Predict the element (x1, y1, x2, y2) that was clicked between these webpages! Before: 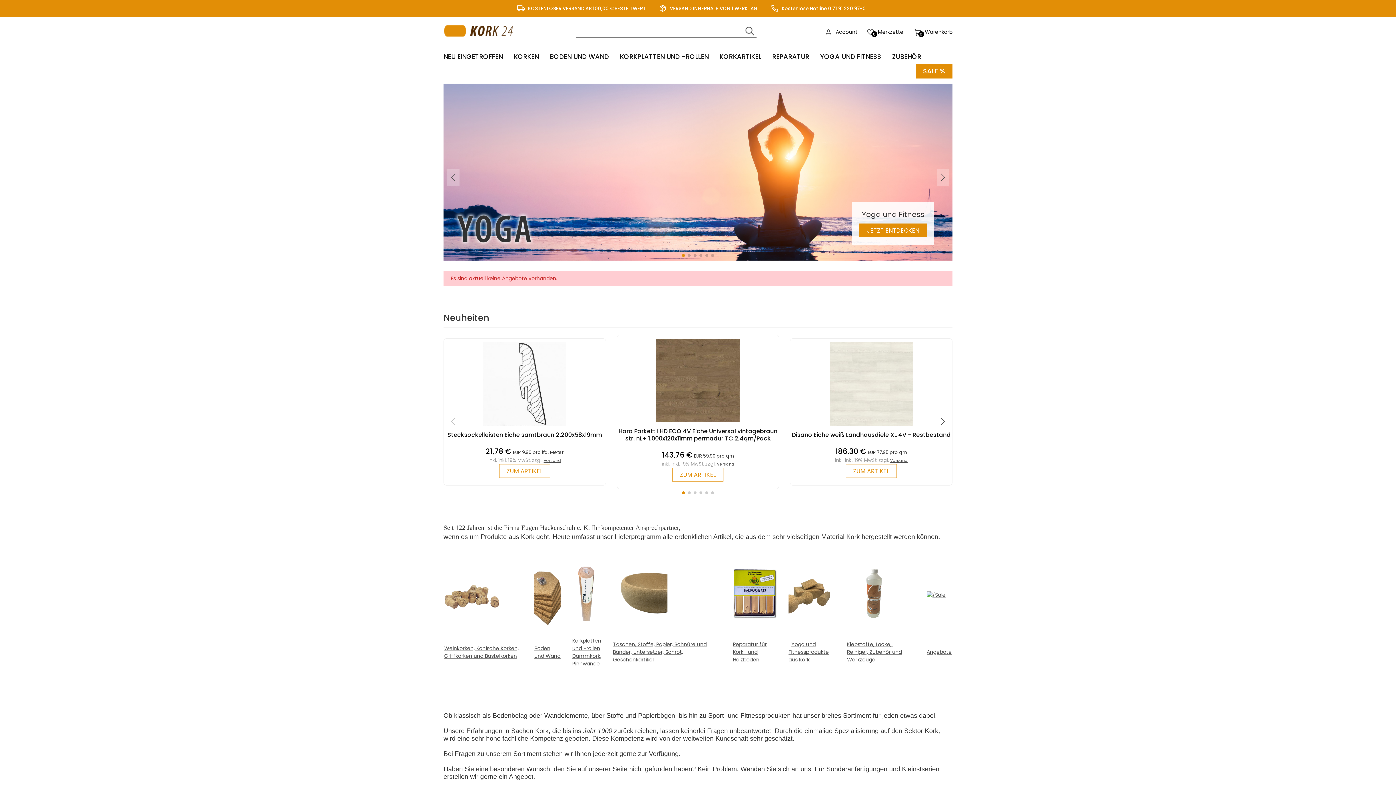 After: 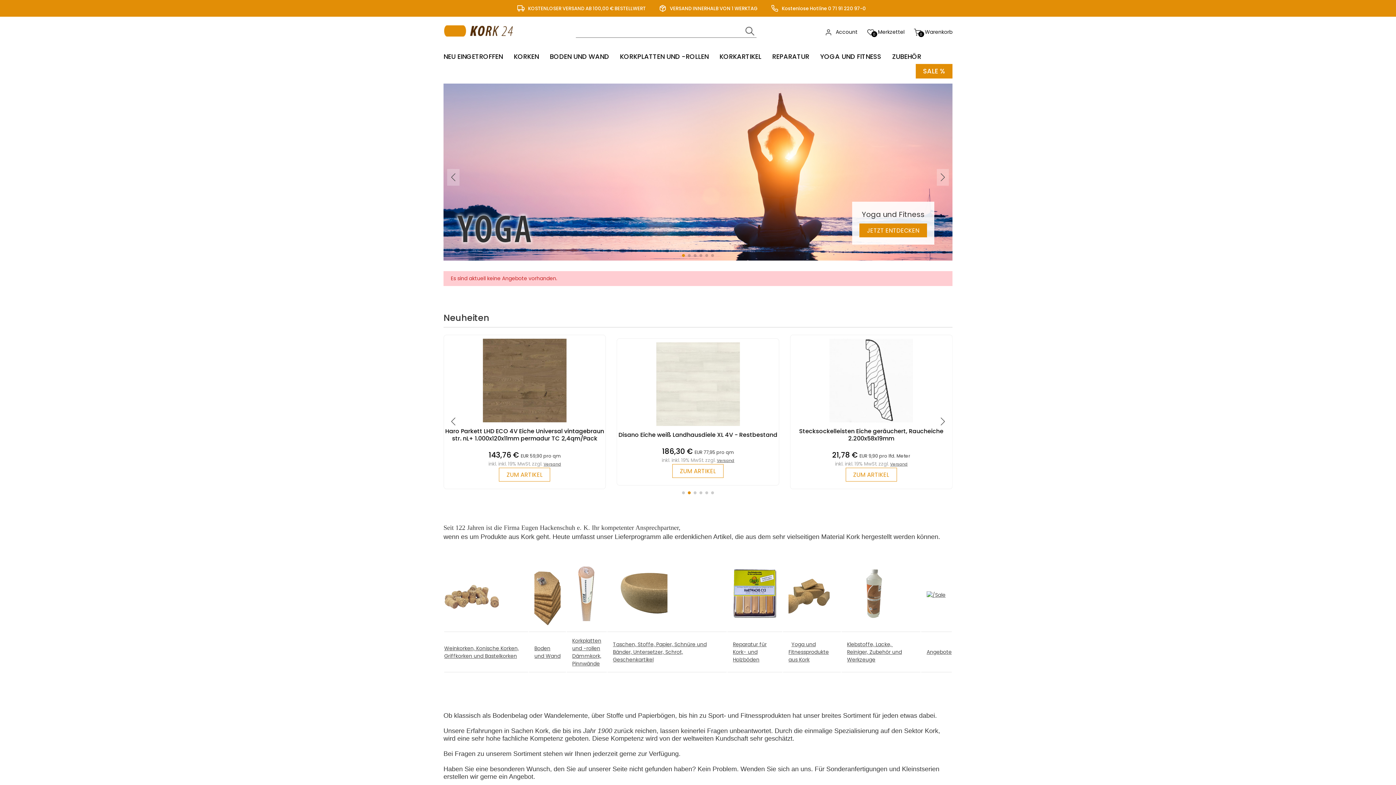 Action: bbox: (936, 413, 949, 430) label: Next slide